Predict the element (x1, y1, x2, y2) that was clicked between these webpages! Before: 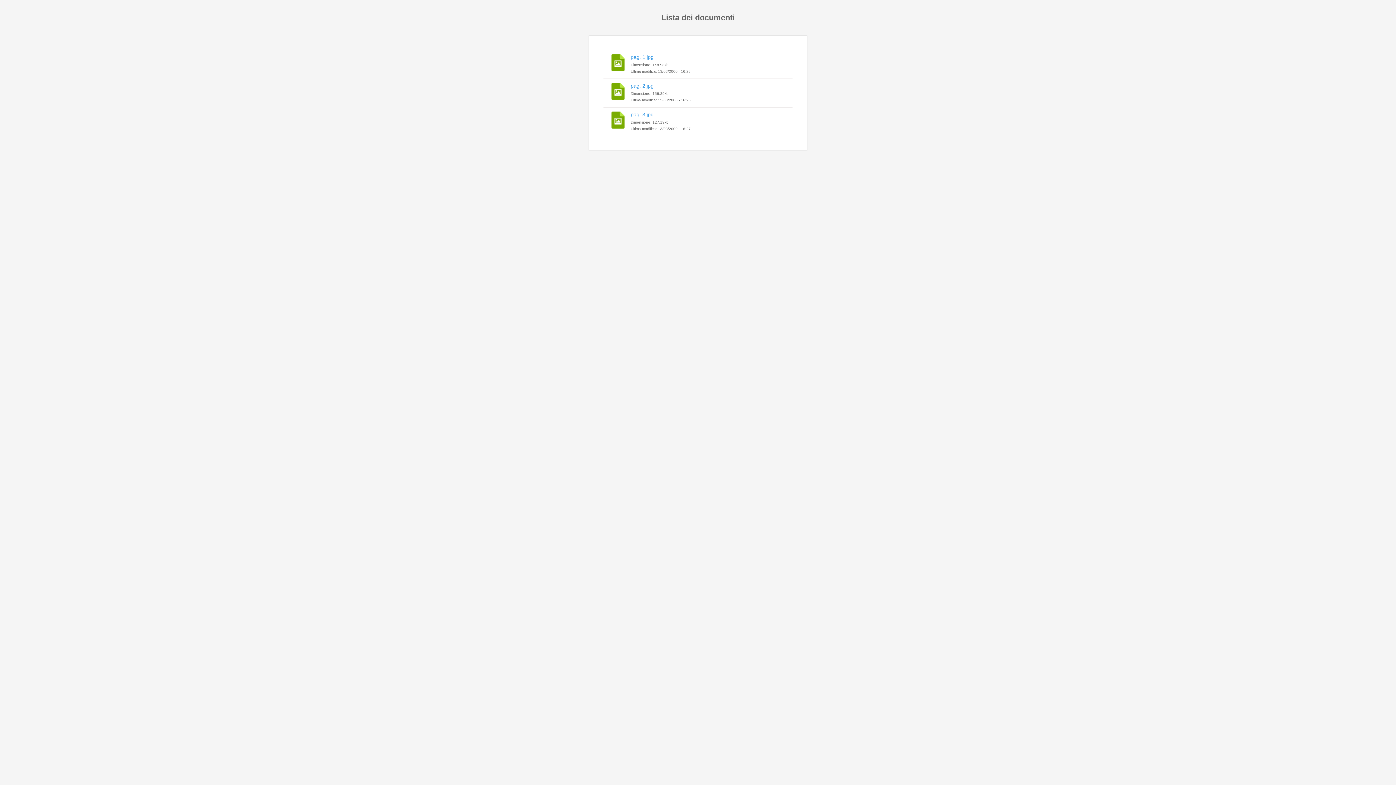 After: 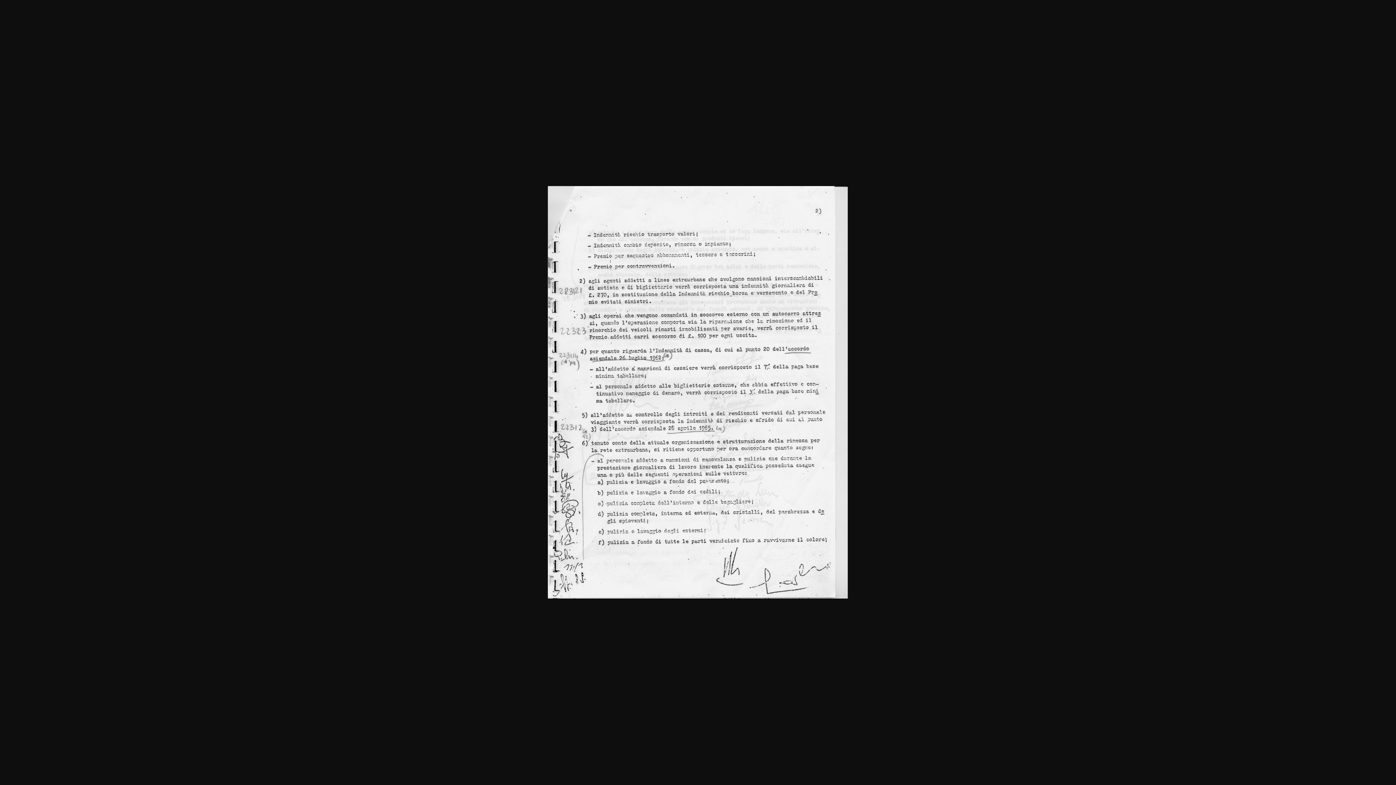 Action: label:  
pag. 2.jpg
Dimensione: 156.39kb
Ultima modifica: 13/03/2000 - 16:26 bbox: (603, 78, 792, 107)